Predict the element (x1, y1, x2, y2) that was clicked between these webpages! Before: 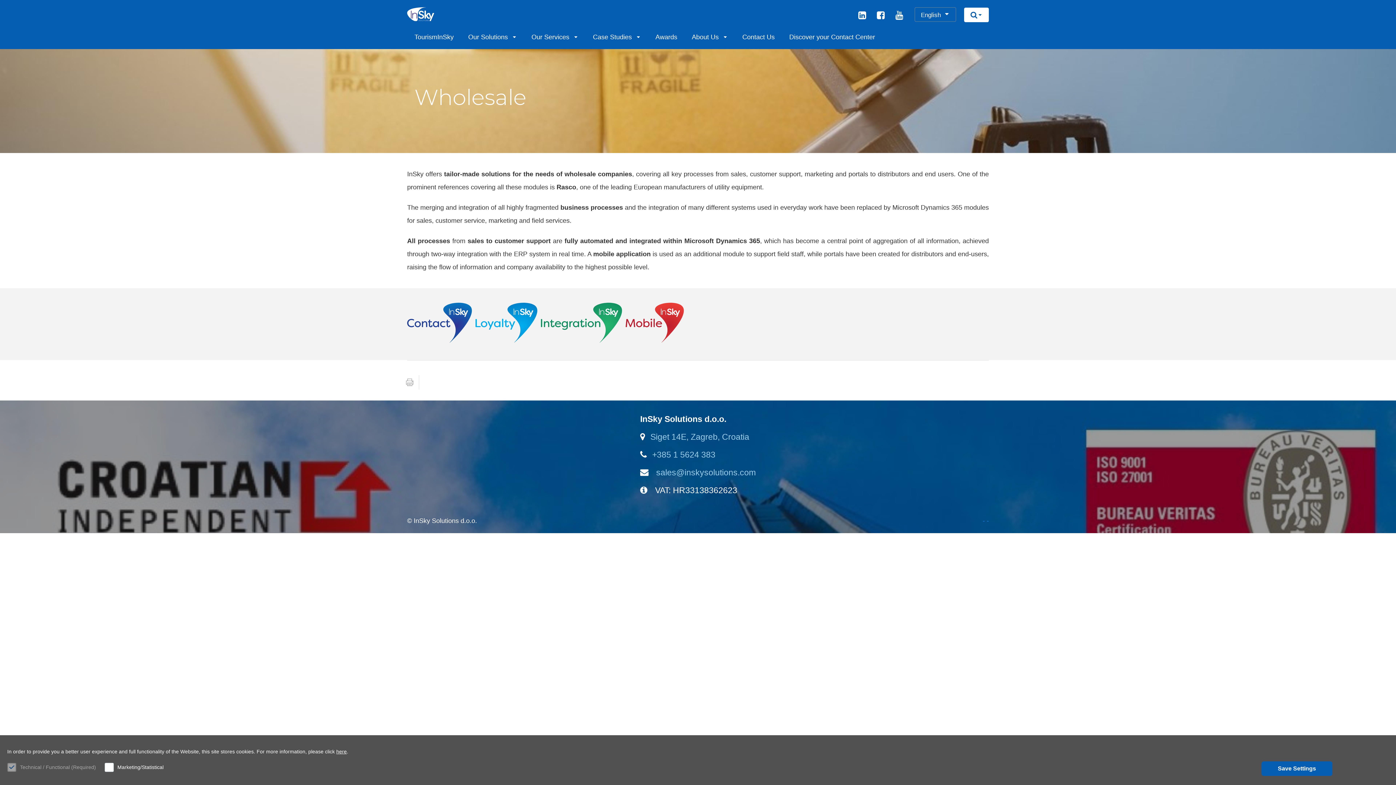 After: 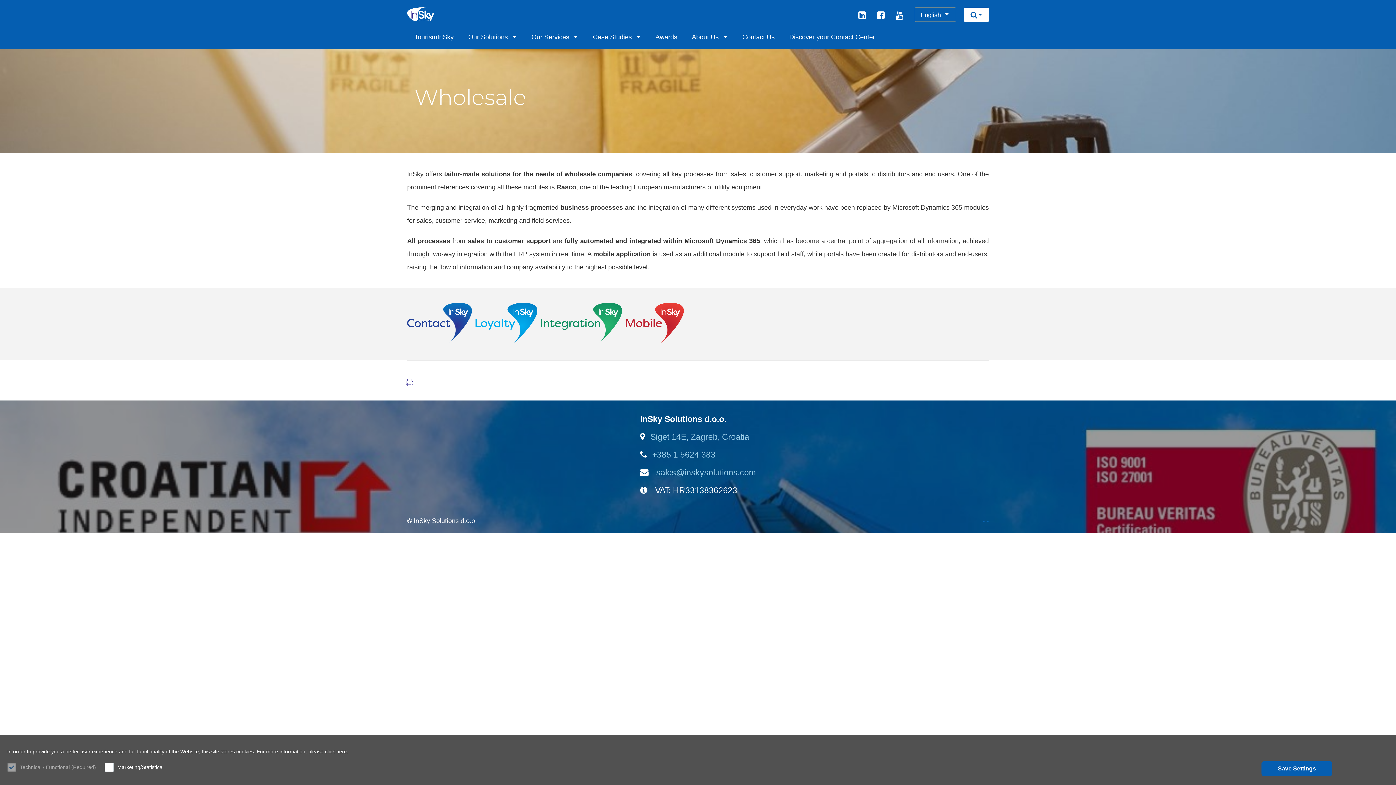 Action: bbox: (406, 378, 413, 386)